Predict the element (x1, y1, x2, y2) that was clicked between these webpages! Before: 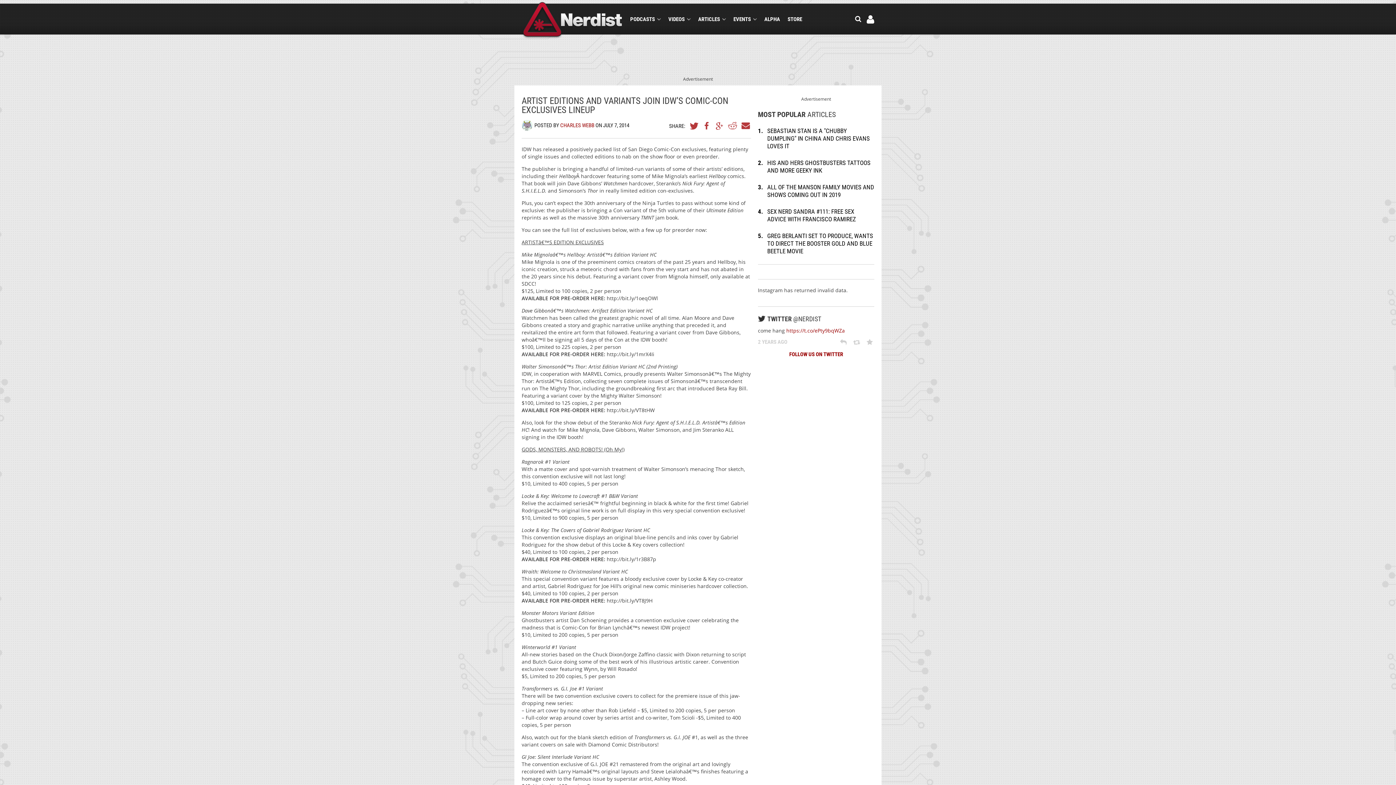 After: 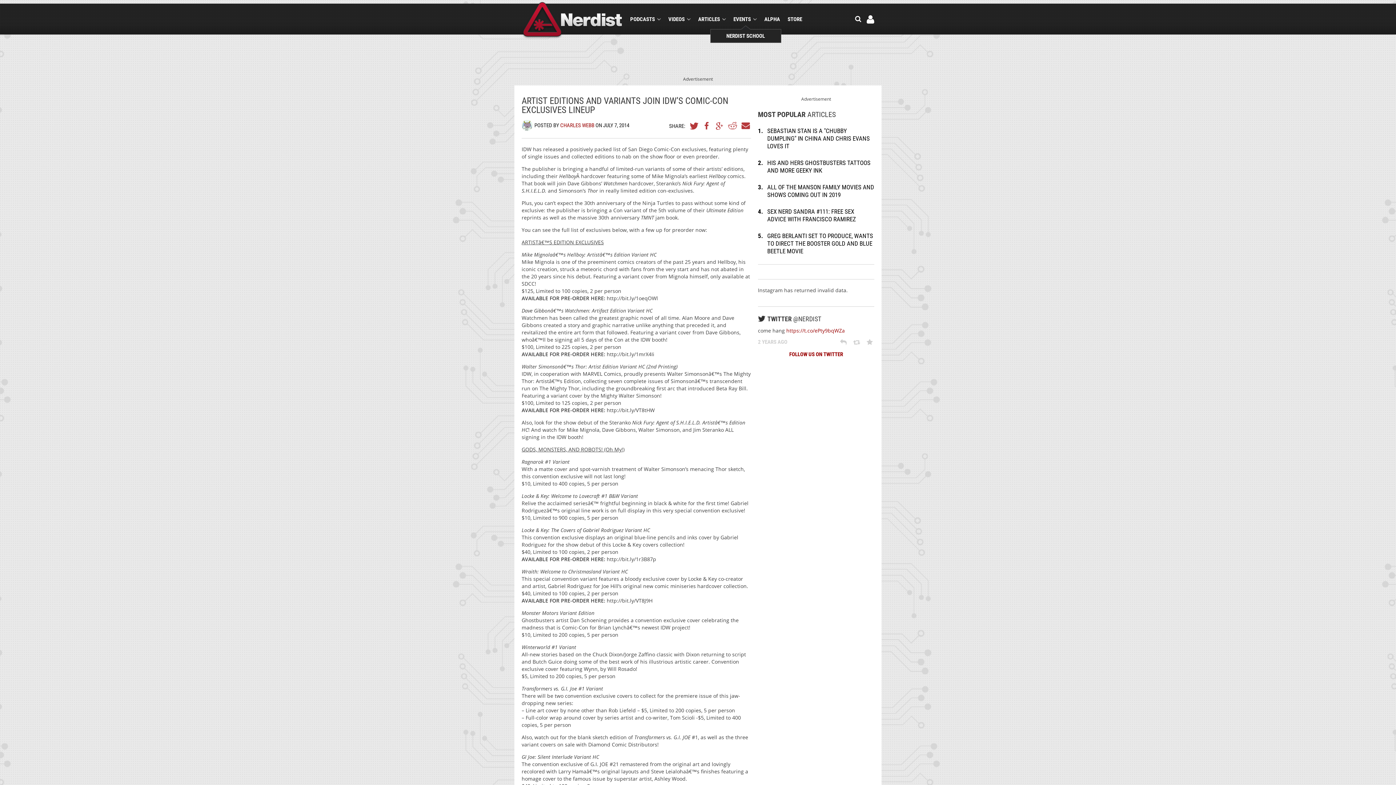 Action: bbox: (733, 15, 756, 22) label: EVENTS